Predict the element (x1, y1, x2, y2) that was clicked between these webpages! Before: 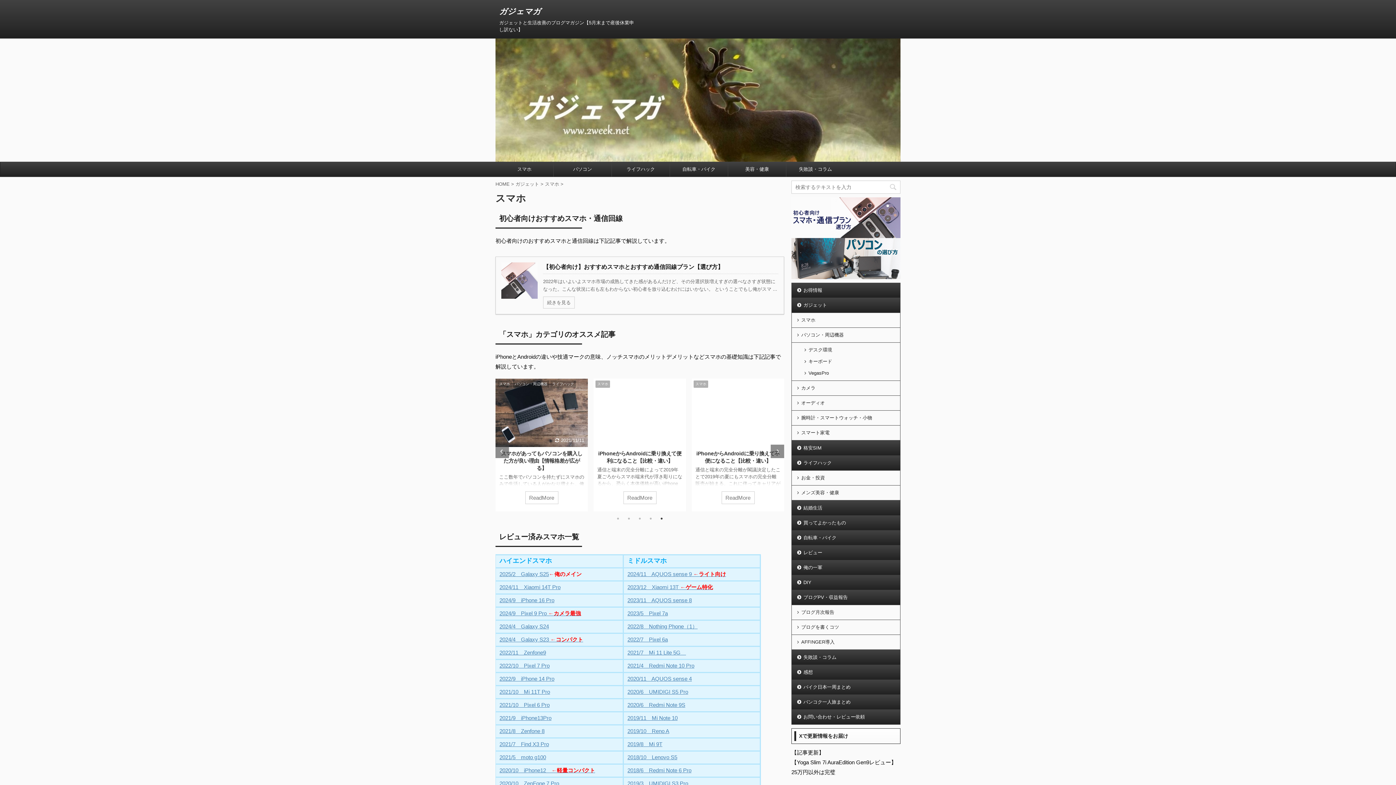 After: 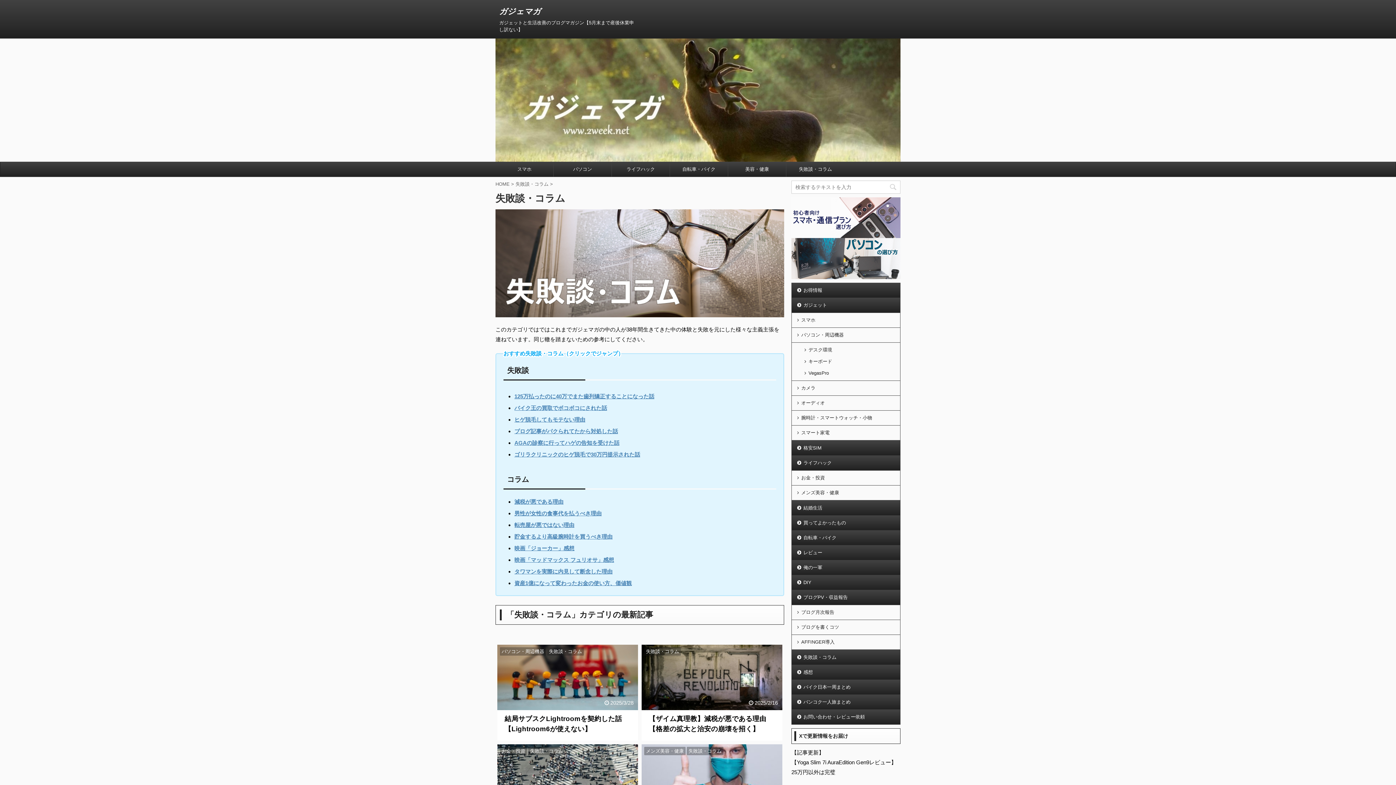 Action: bbox: (709, 381, 738, 386) label: 失敗談・コラム